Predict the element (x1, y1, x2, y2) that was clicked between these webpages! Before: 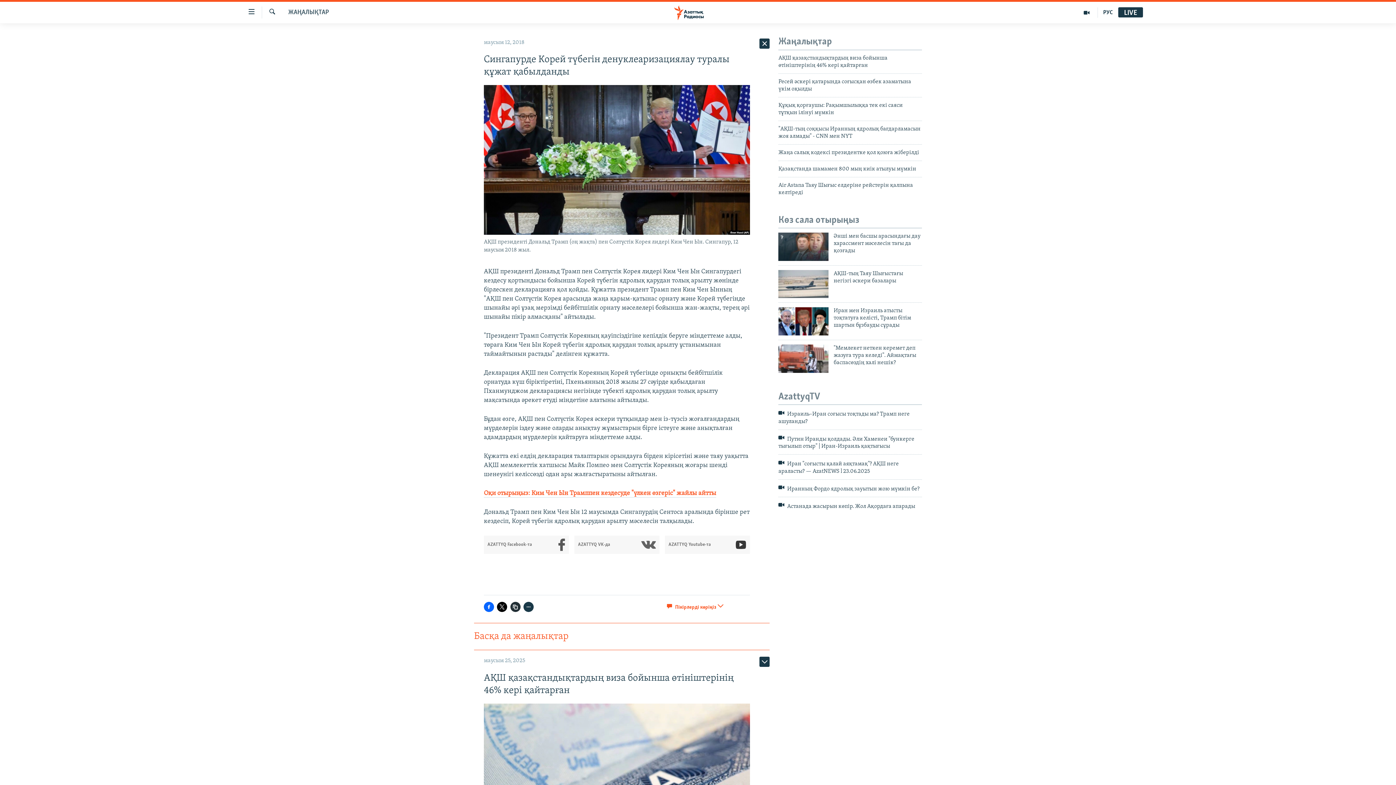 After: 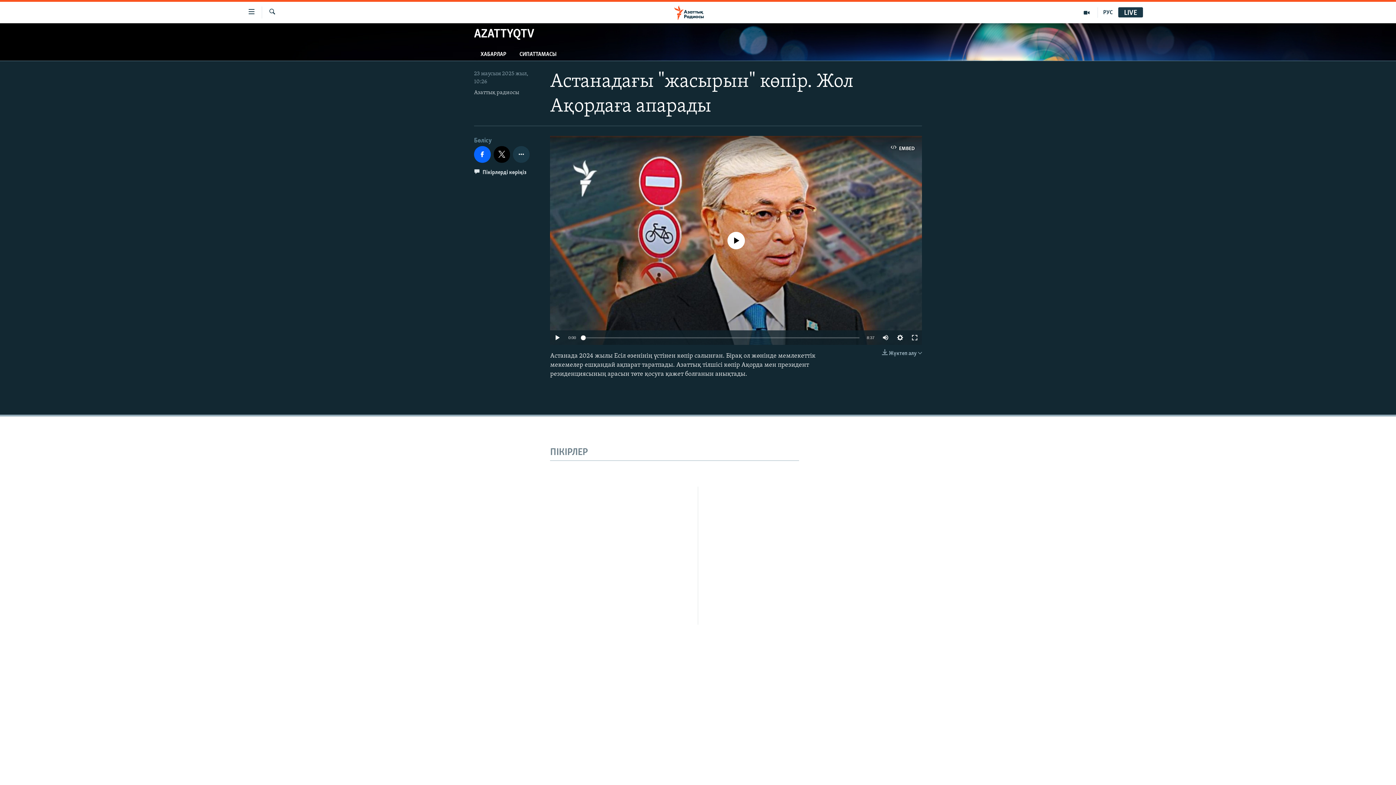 Action: bbox: (778, 501, 922, 514) label:  Астанада жасырын көпір. Жол Ақордаға апарады